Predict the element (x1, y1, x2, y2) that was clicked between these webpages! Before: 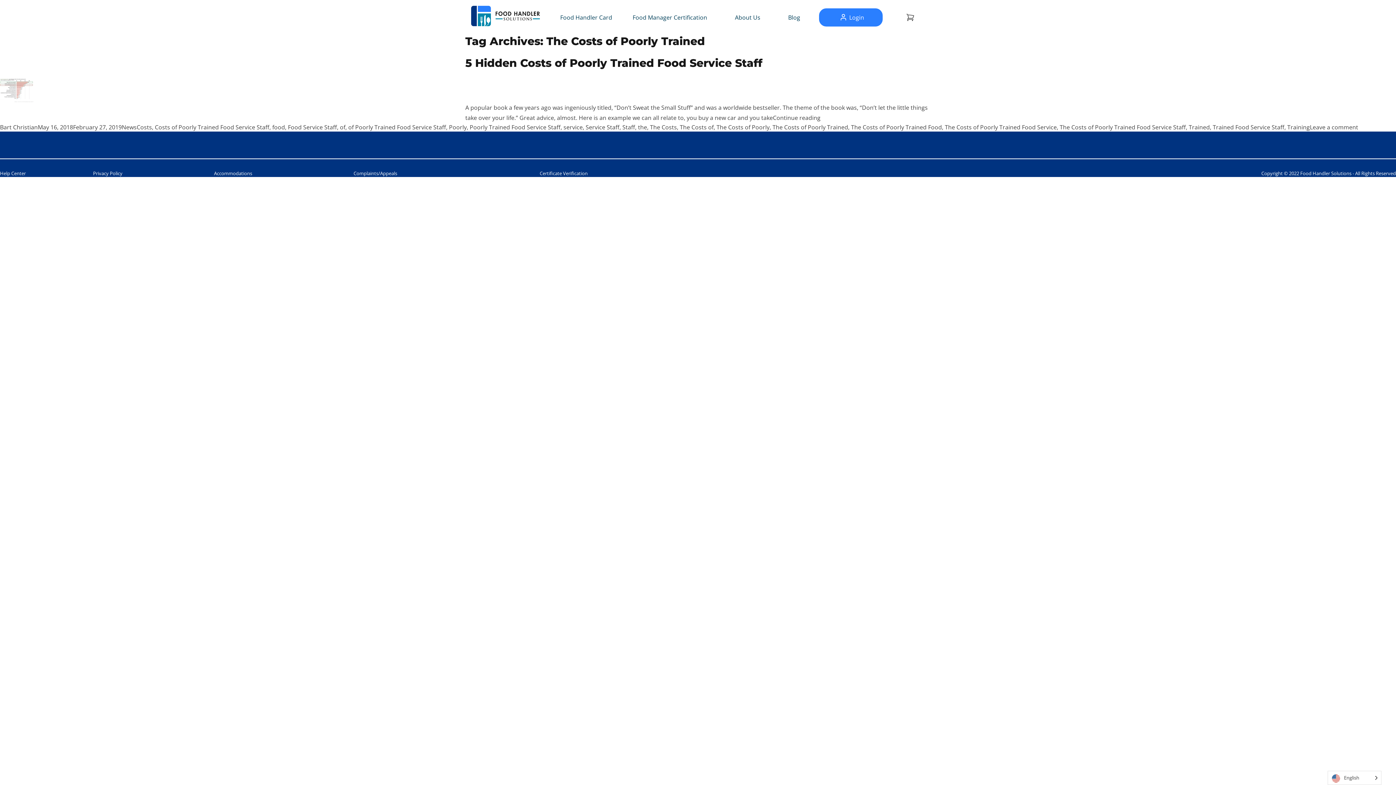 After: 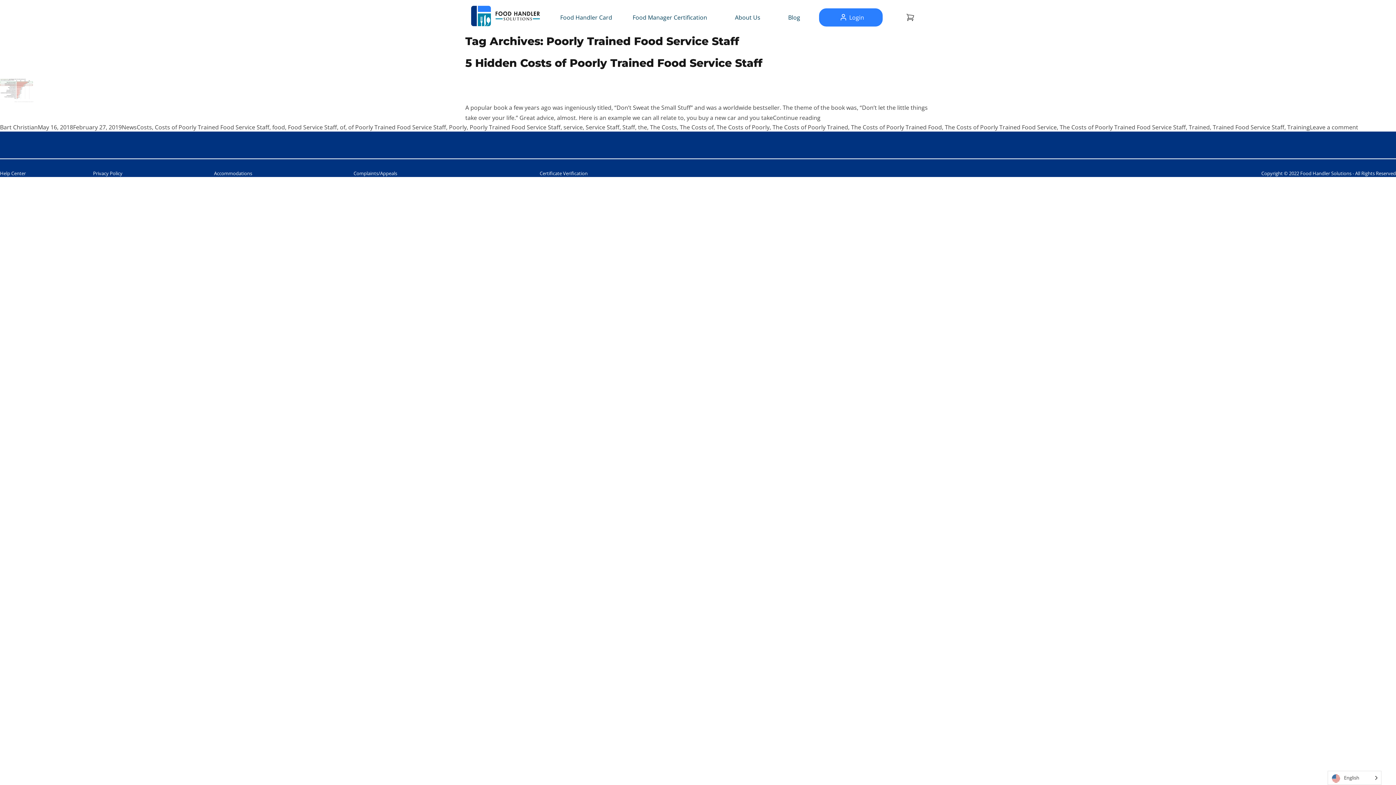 Action: label: Poorly Trained Food Service Staff bbox: (469, 123, 560, 131)